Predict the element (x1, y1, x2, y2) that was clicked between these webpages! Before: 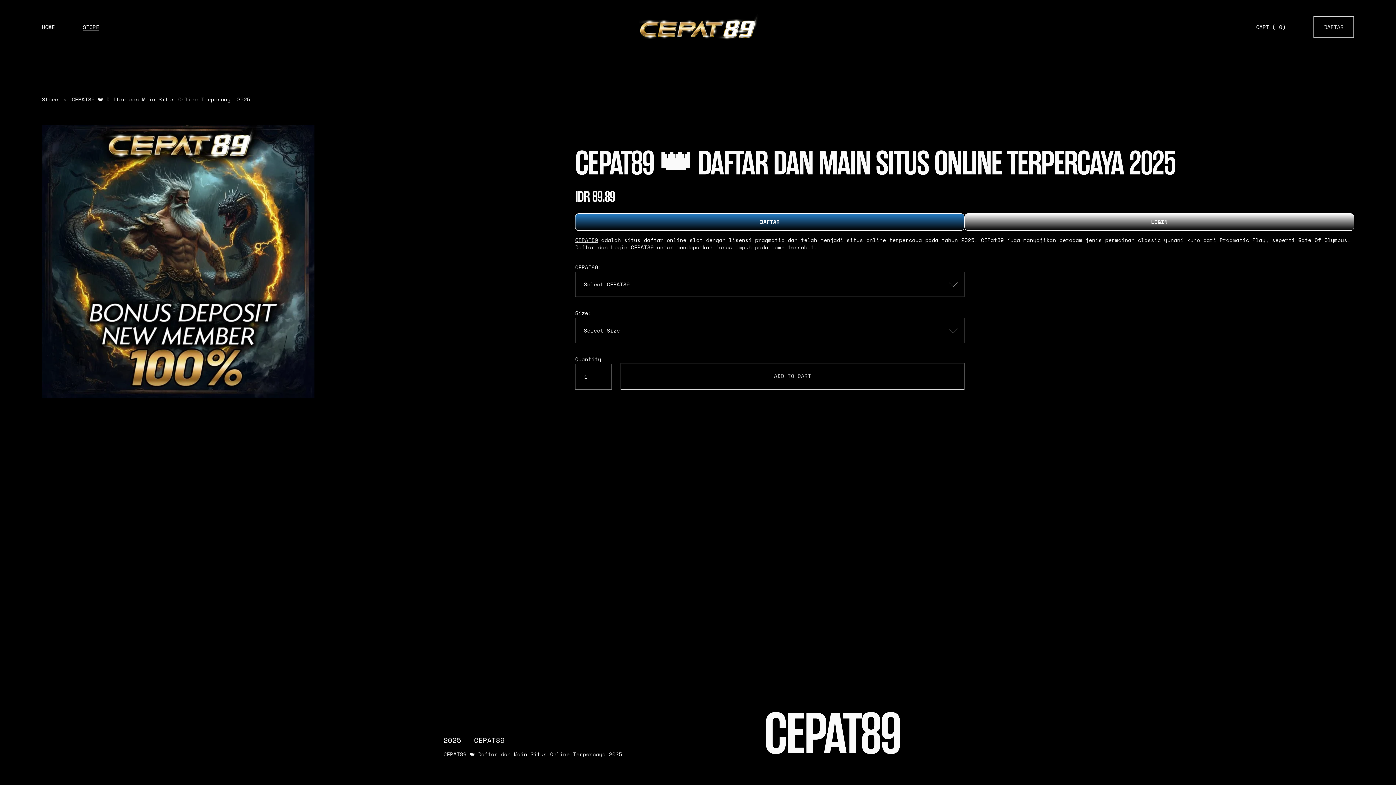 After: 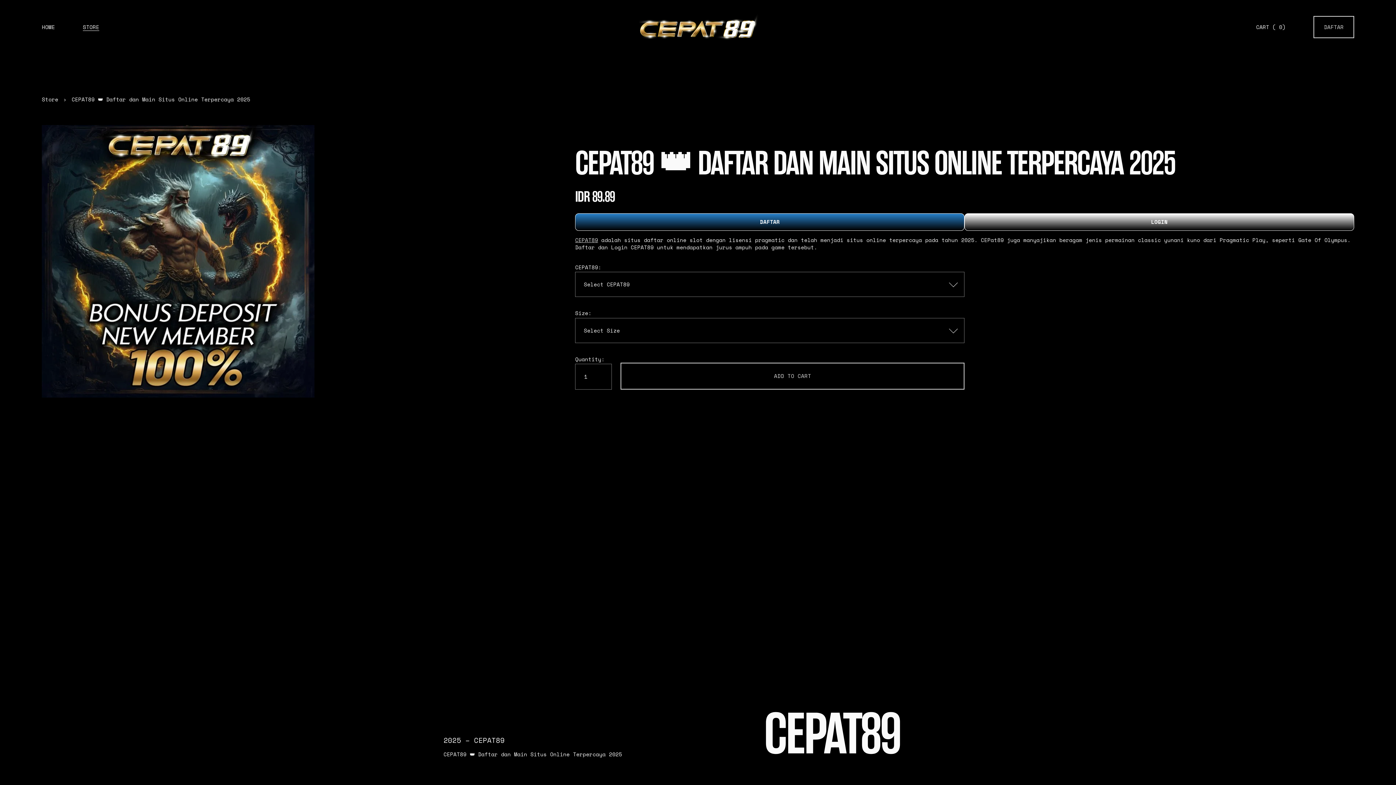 Action: label: CEPAT89 bbox: (575, 236, 598, 244)